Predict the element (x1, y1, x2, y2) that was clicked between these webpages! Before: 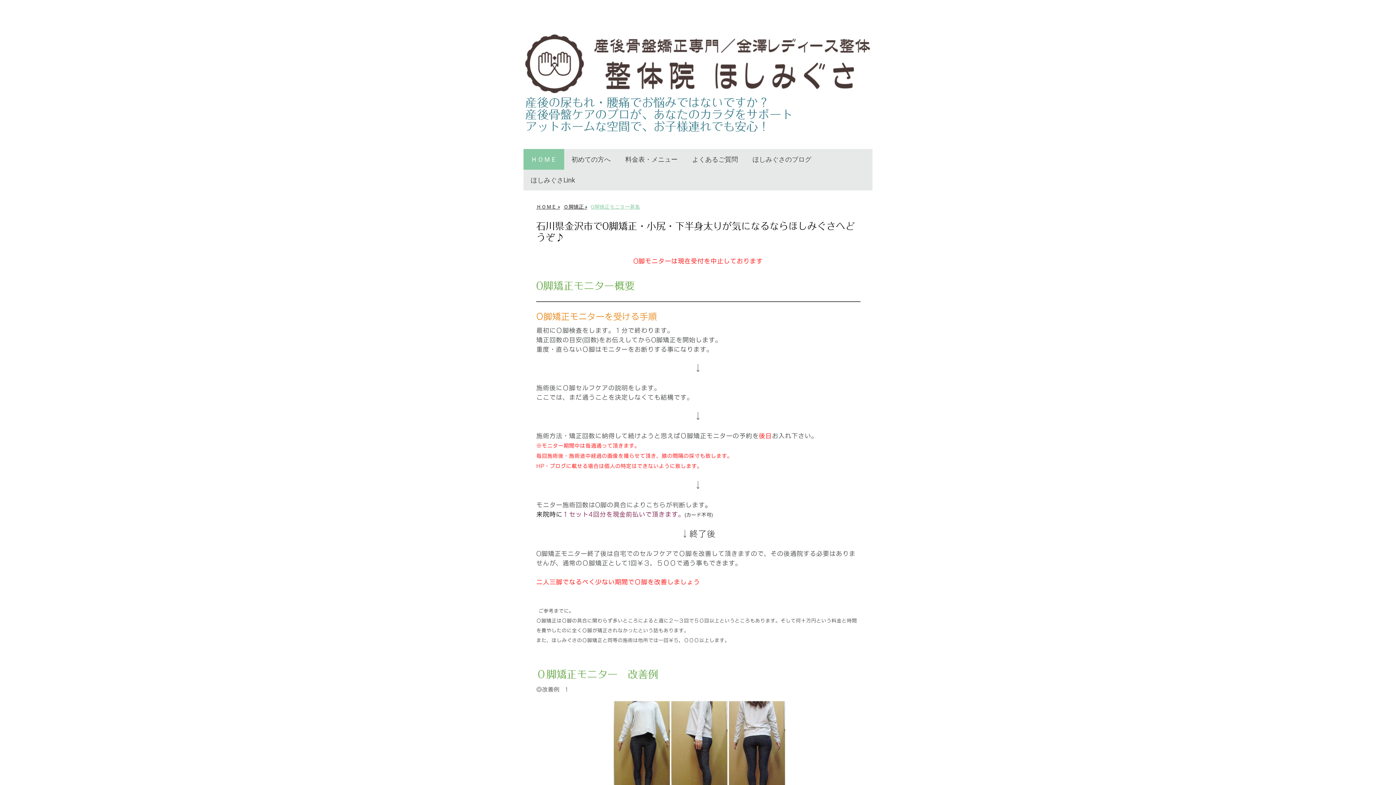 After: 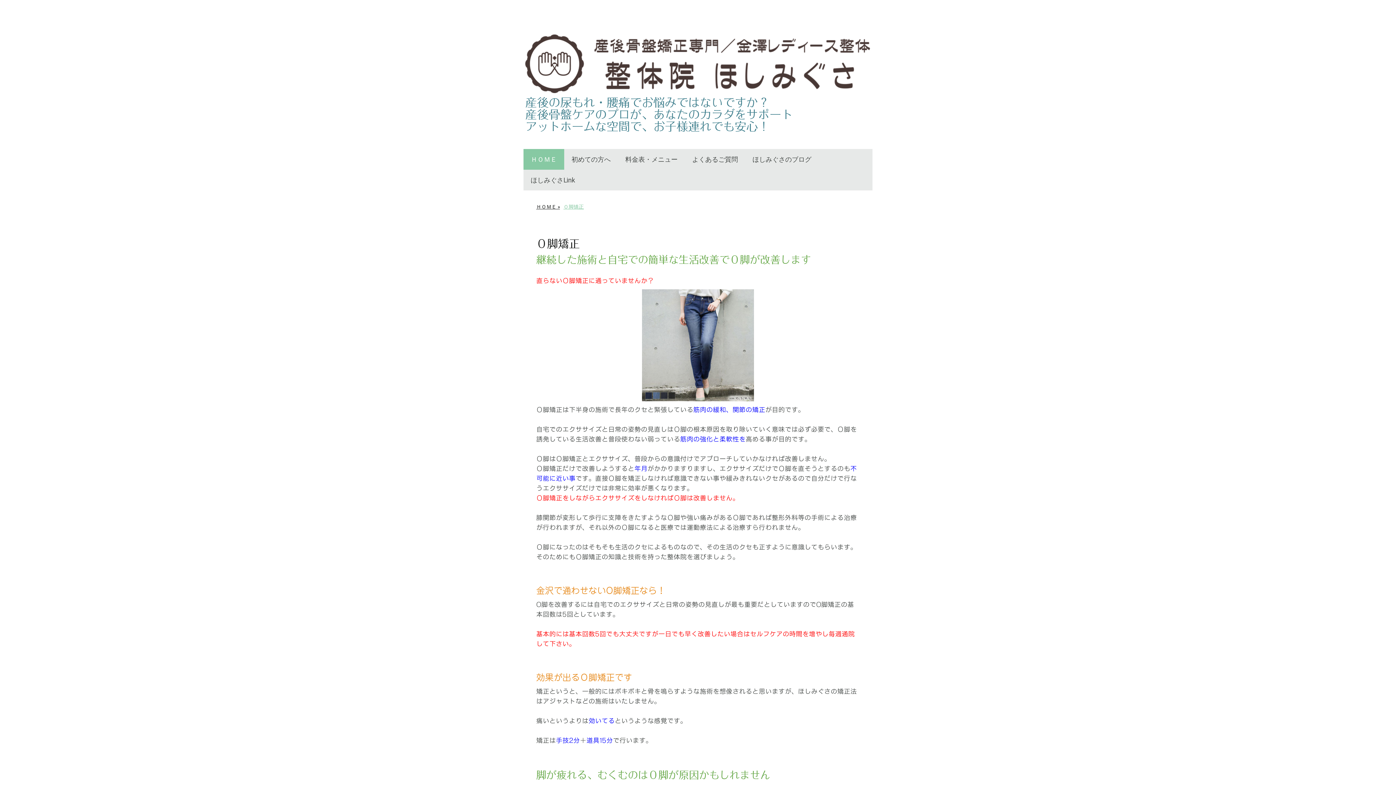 Action: bbox: (561, 199, 589, 213) label: Ｏ脚矯正